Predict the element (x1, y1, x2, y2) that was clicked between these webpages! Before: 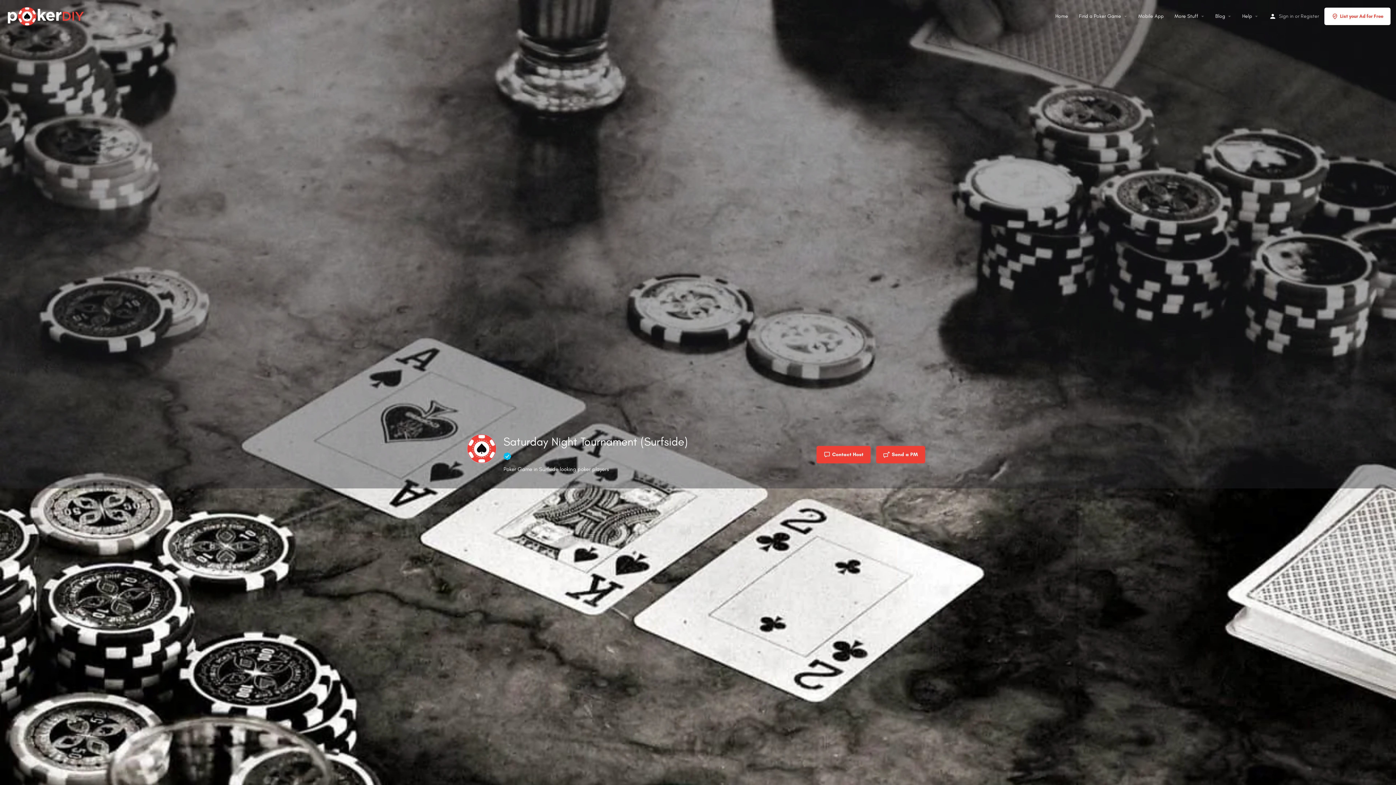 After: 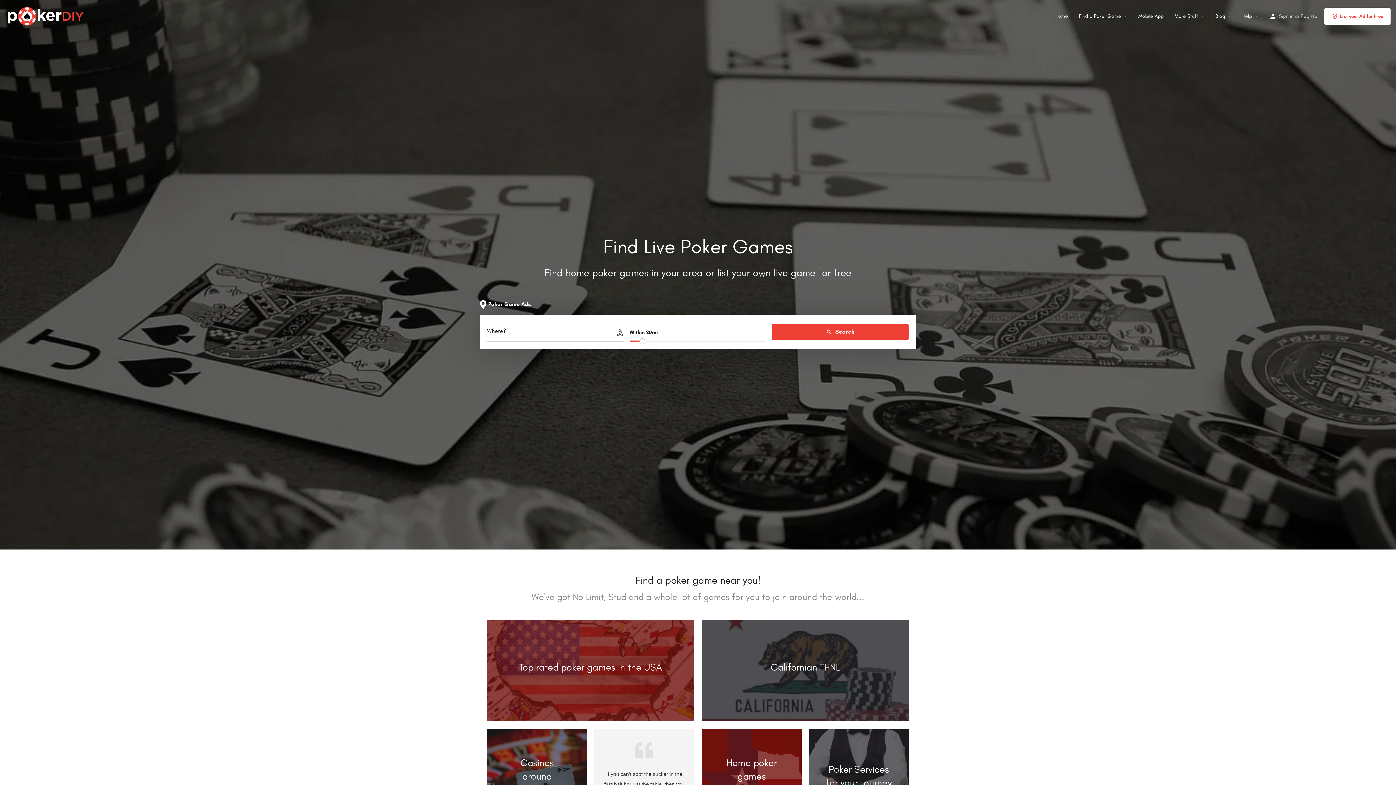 Action: bbox: (1055, 12, 1068, 19) label: Home